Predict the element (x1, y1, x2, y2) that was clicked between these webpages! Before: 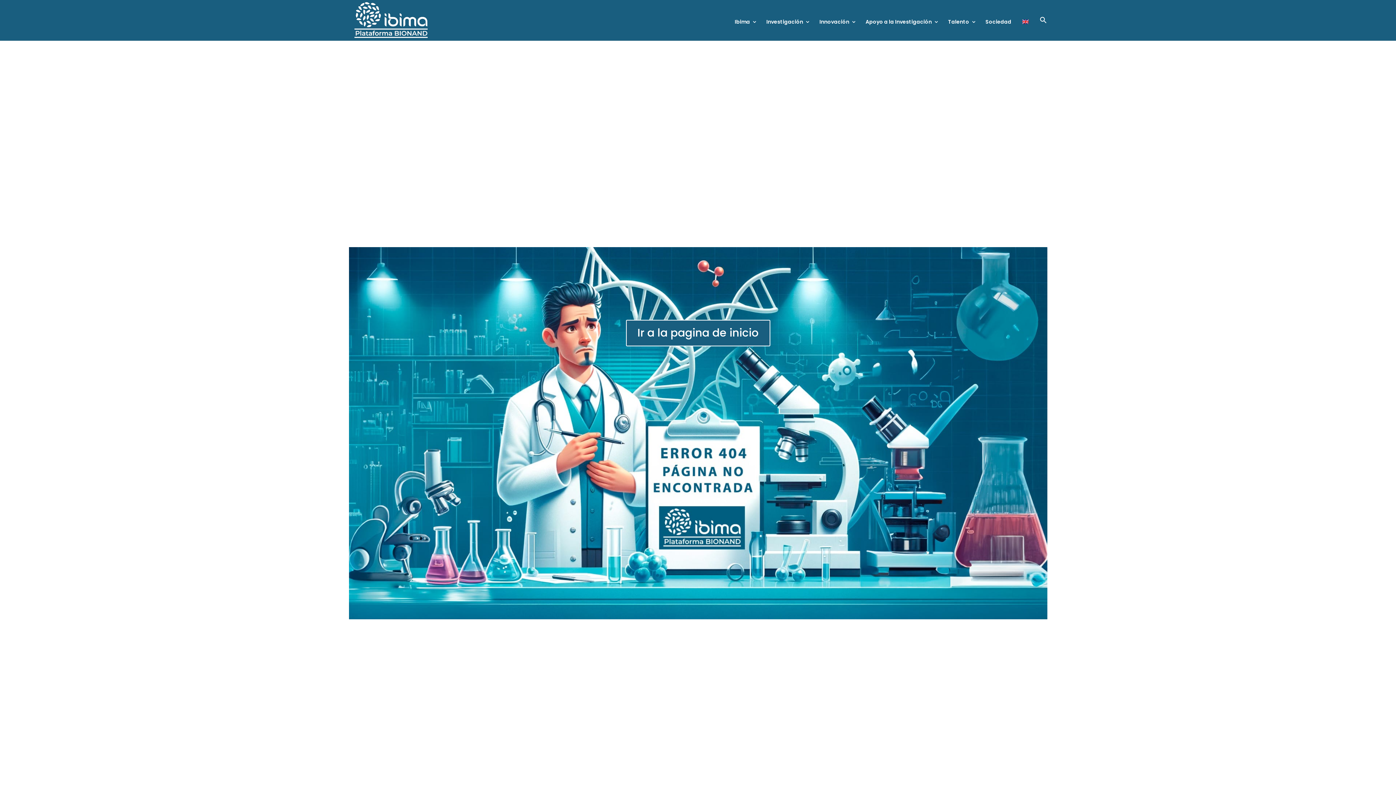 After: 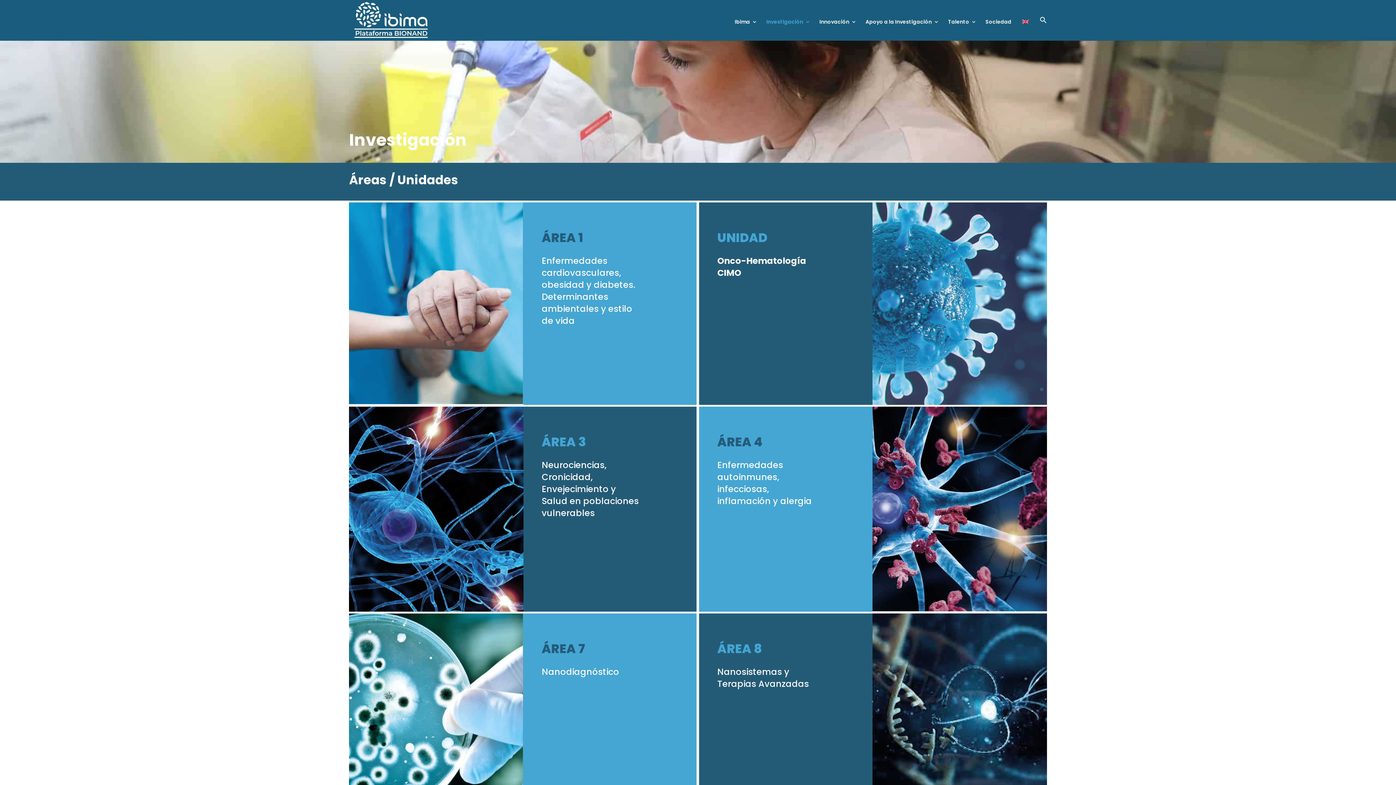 Action: label: Investigación bbox: (766, 19, 810, 40)